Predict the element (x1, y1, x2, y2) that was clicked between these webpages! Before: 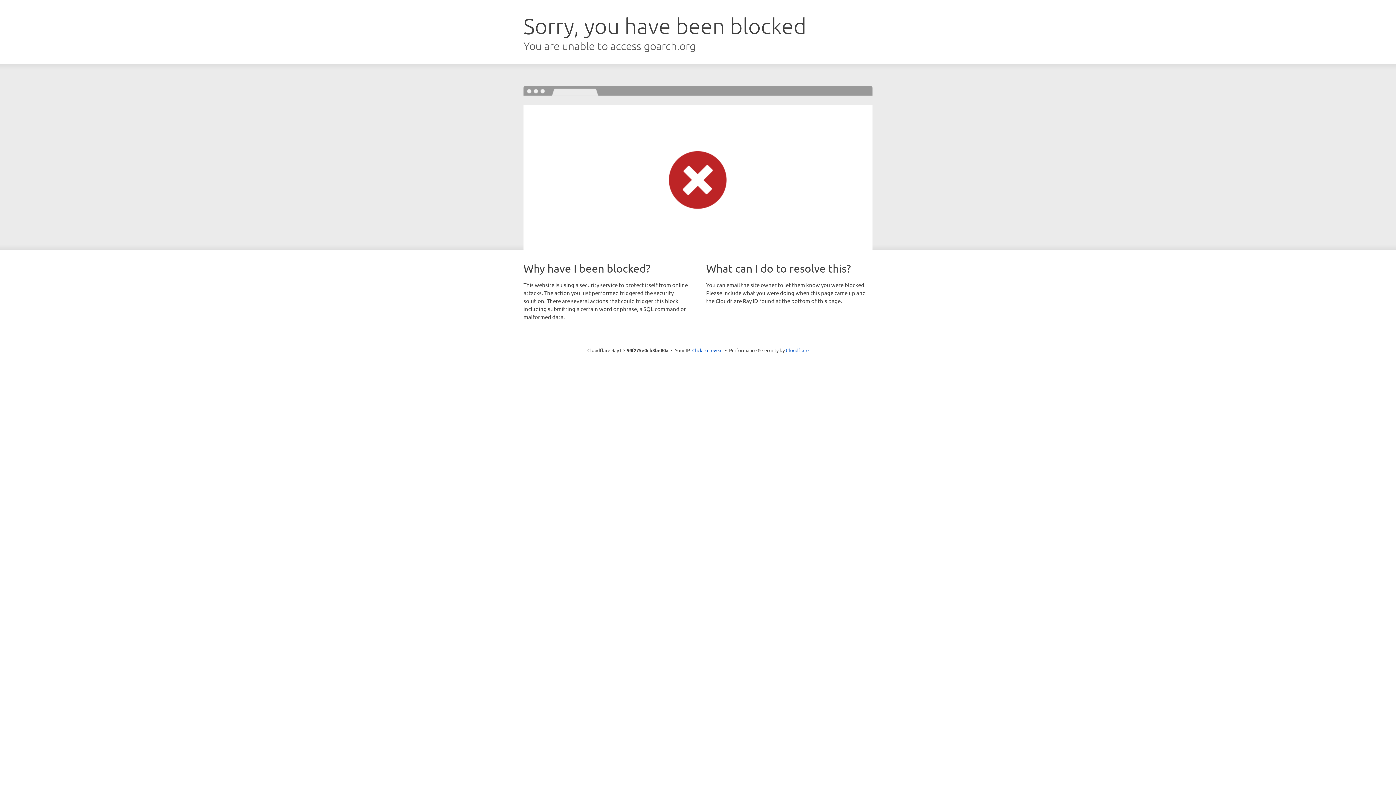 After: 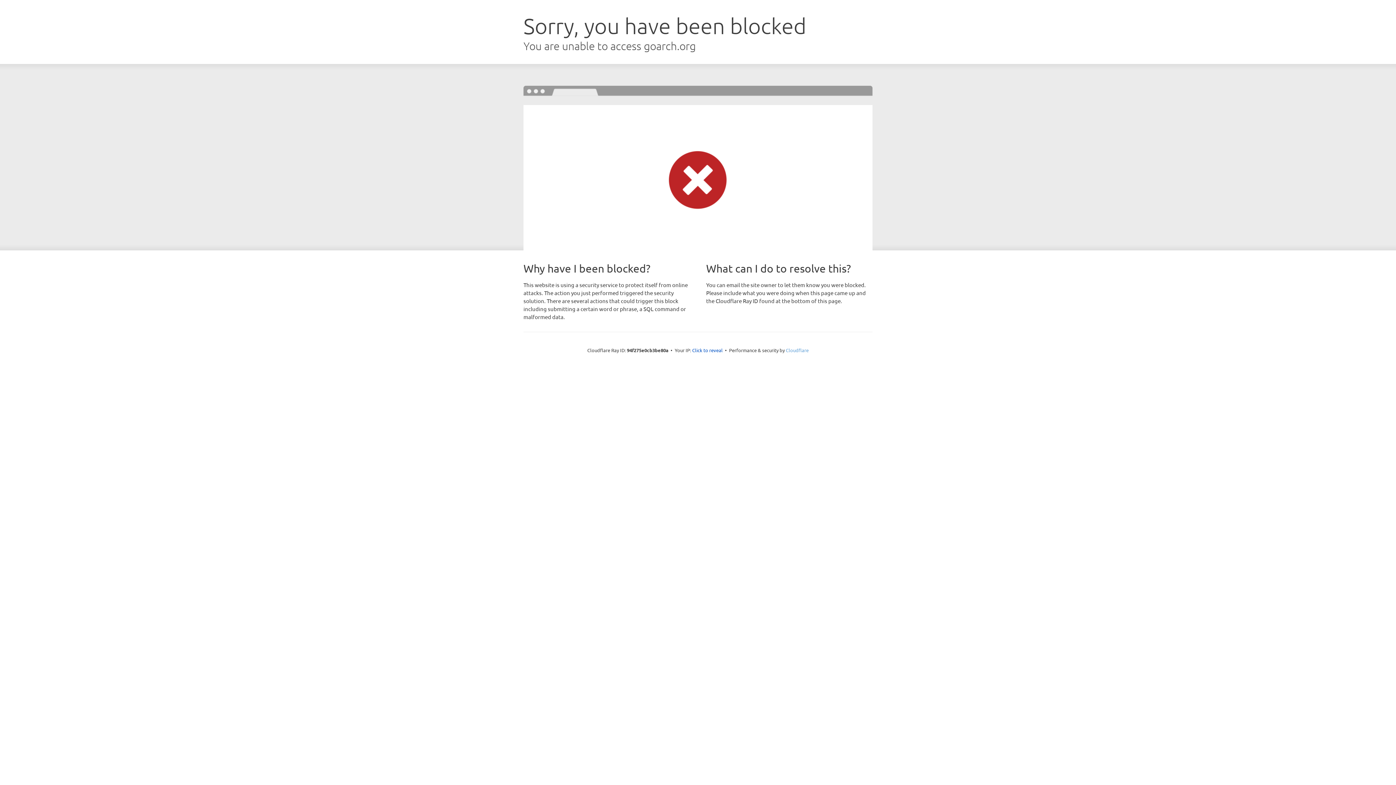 Action: bbox: (786, 347, 808, 353) label: Cloudflare